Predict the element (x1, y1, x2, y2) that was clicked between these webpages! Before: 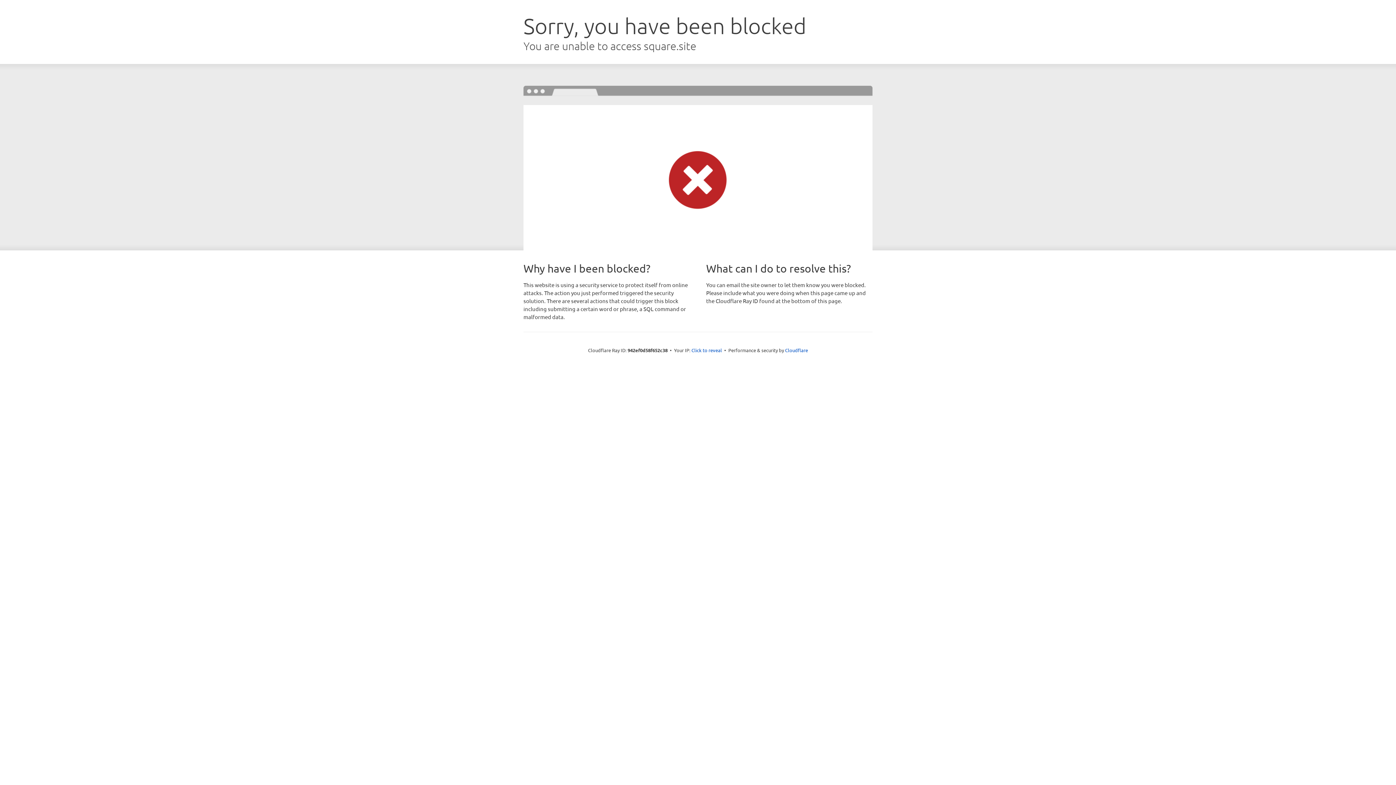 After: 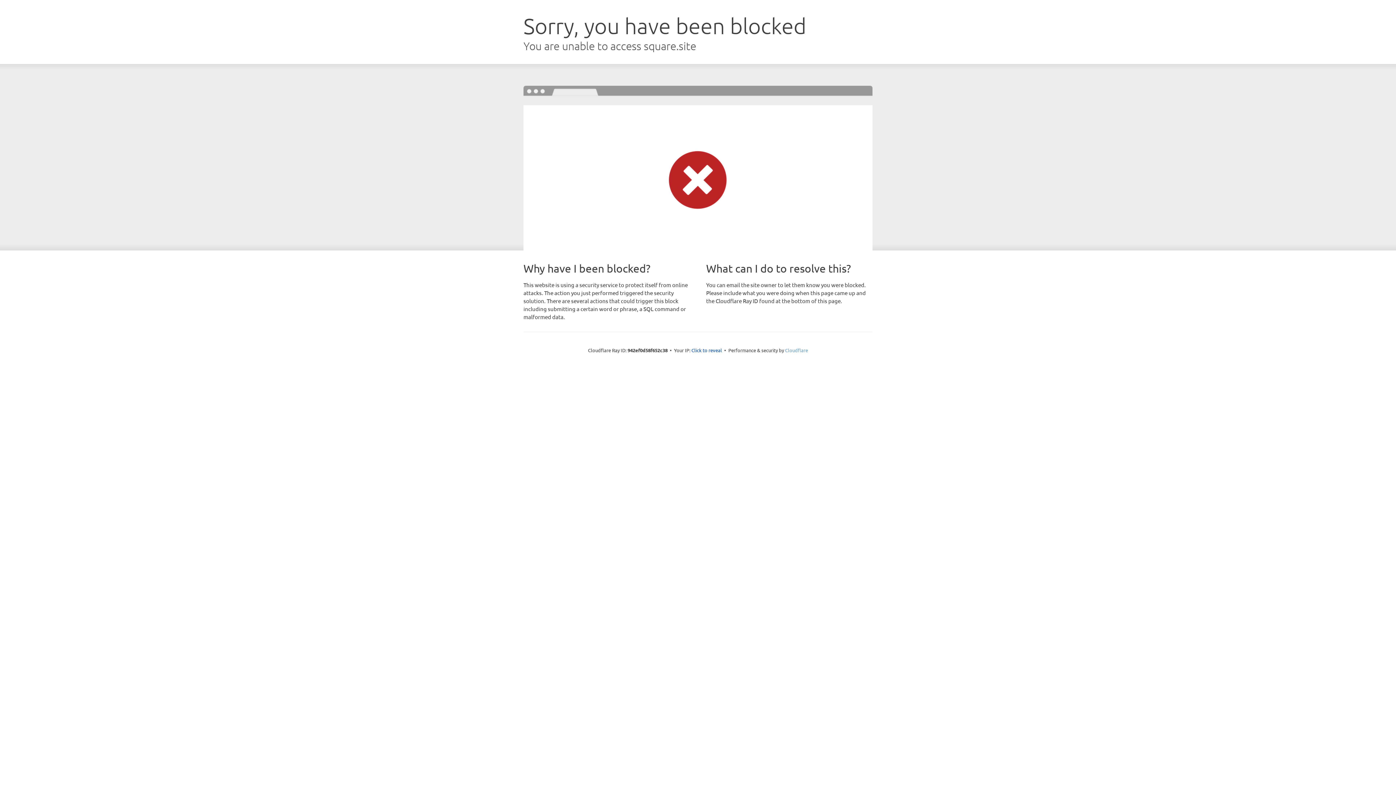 Action: label: Cloudflare bbox: (785, 347, 808, 353)